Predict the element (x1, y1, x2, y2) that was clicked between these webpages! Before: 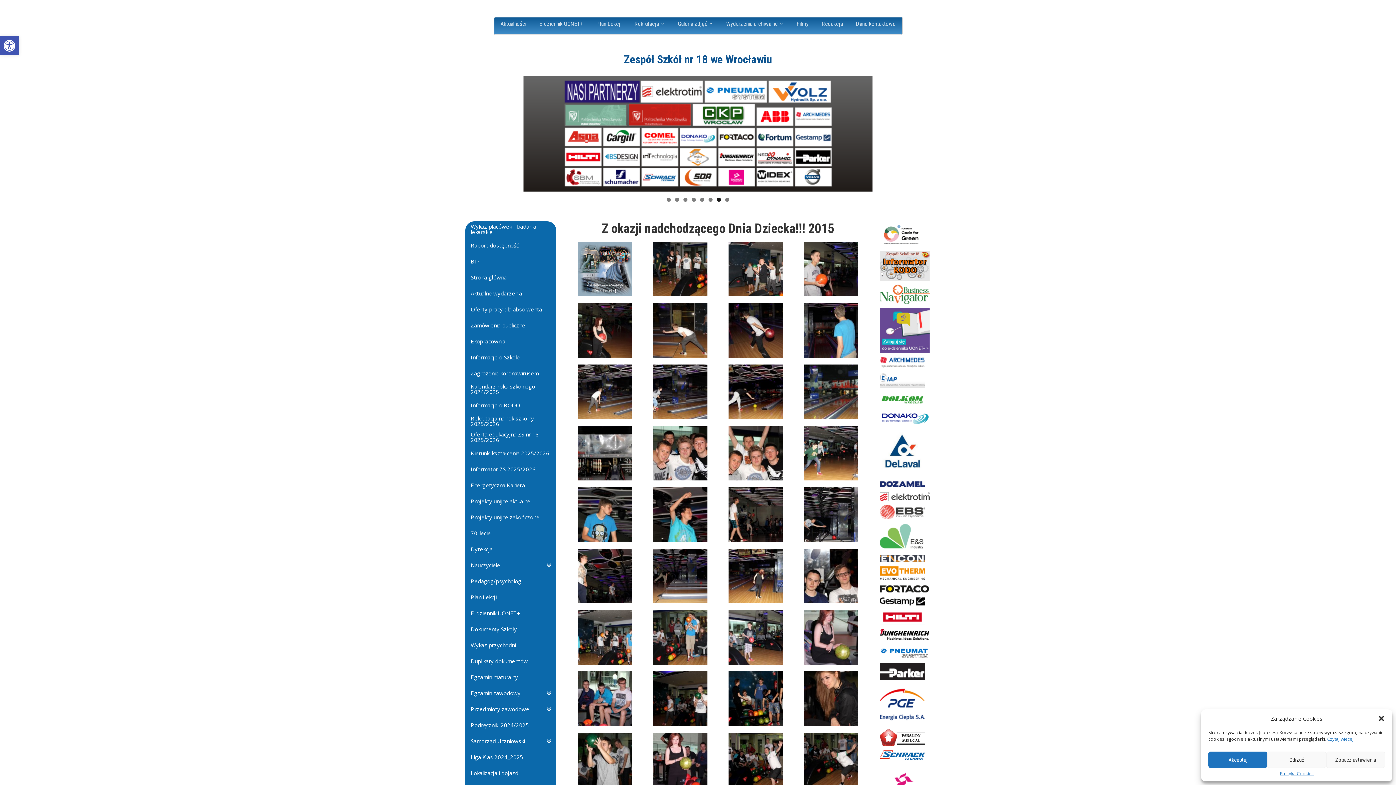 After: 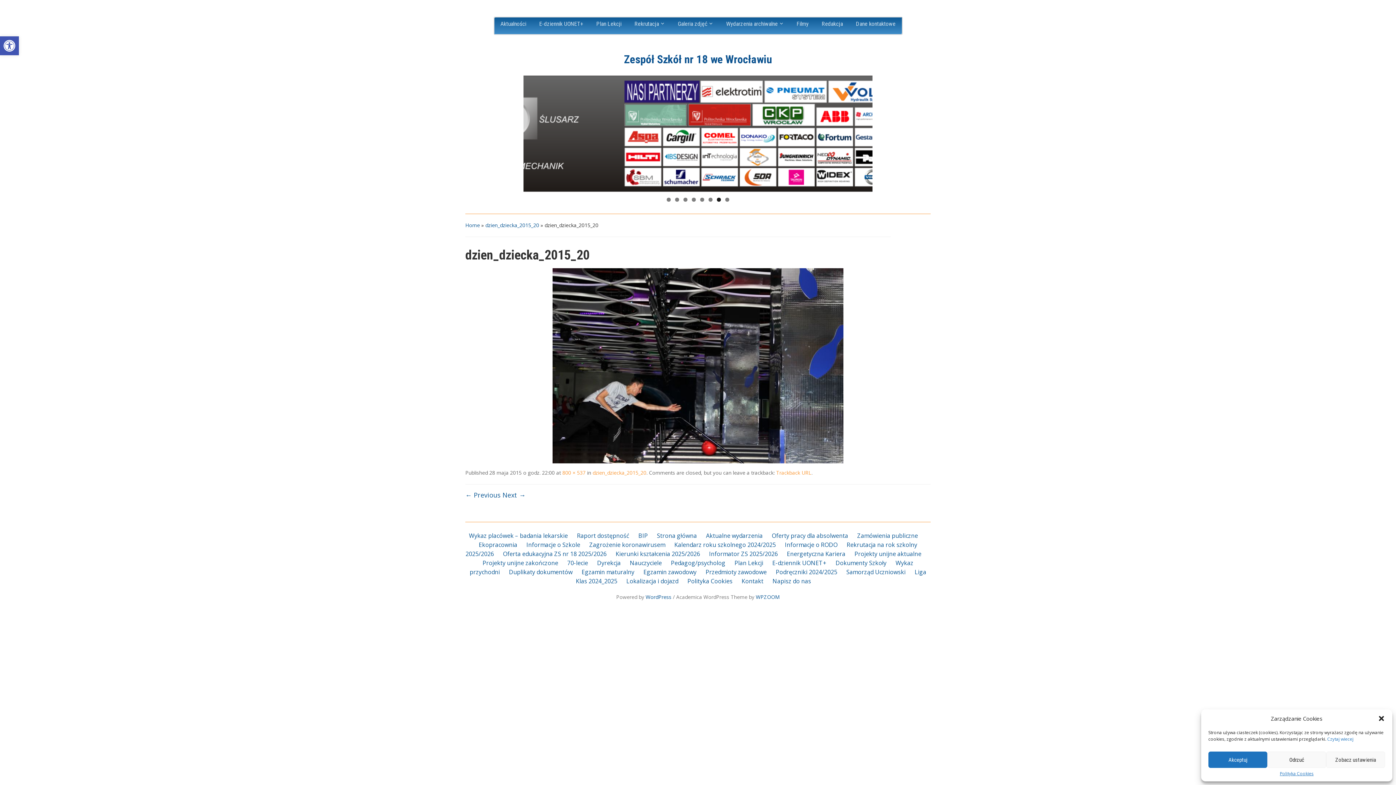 Action: bbox: (804, 510, 858, 518)